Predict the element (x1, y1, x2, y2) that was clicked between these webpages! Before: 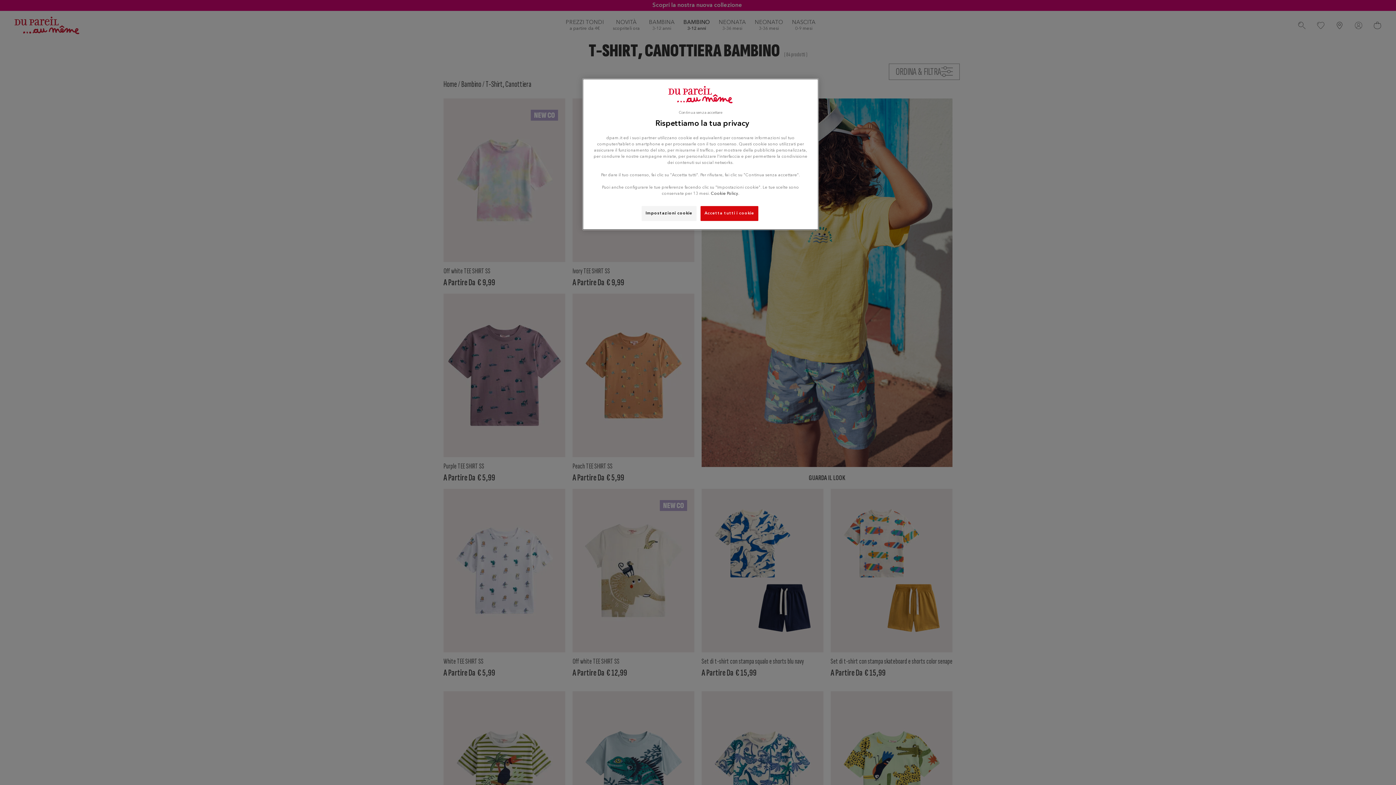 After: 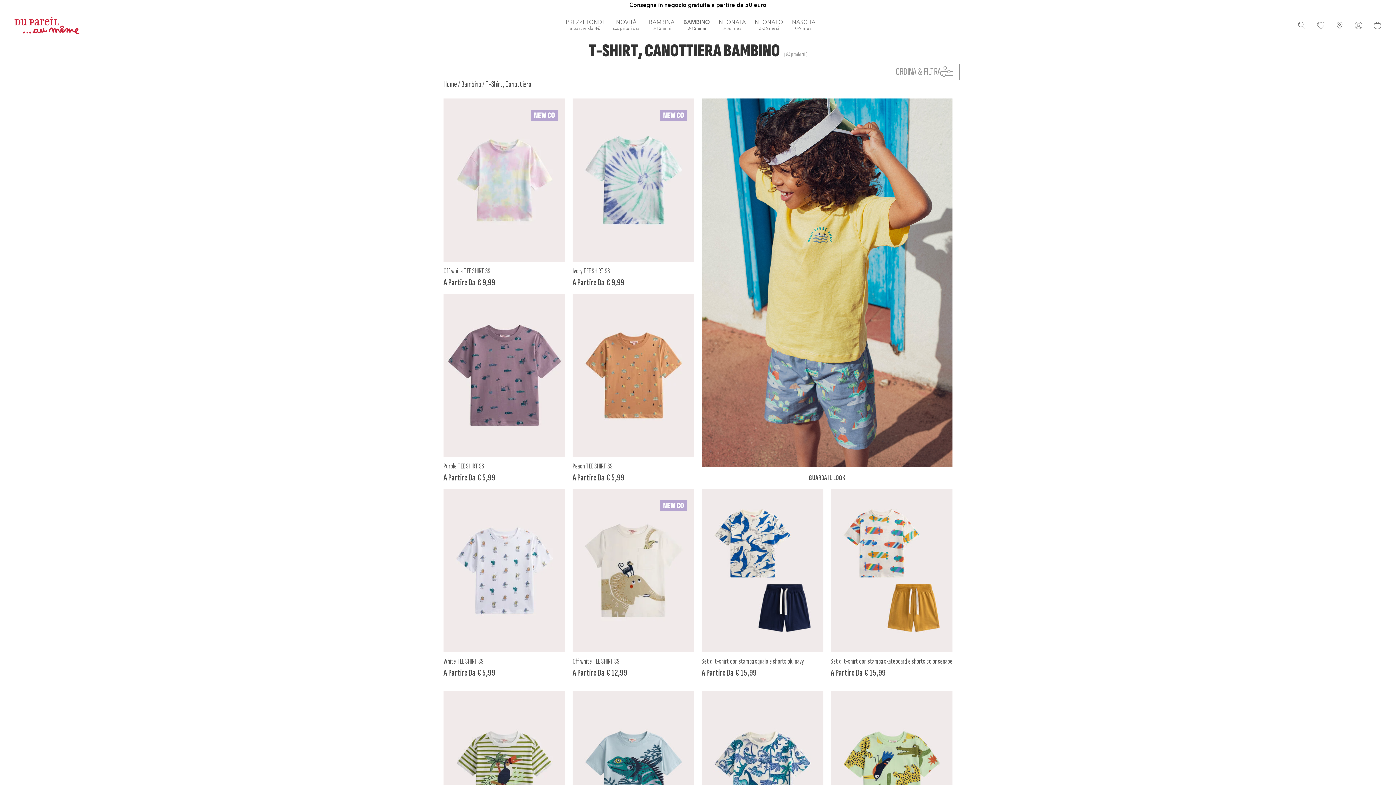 Action: label: Accetta tutti i cookie bbox: (700, 206, 758, 221)